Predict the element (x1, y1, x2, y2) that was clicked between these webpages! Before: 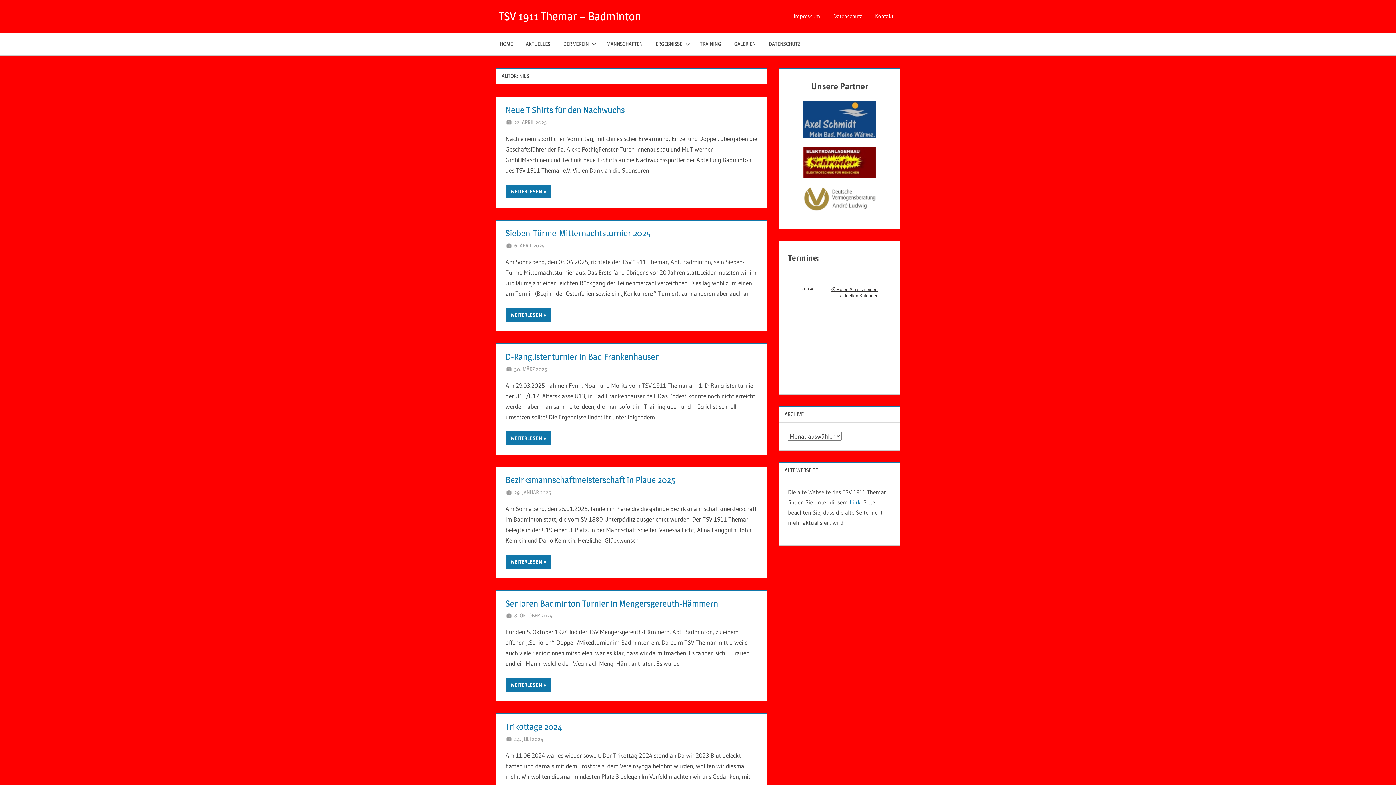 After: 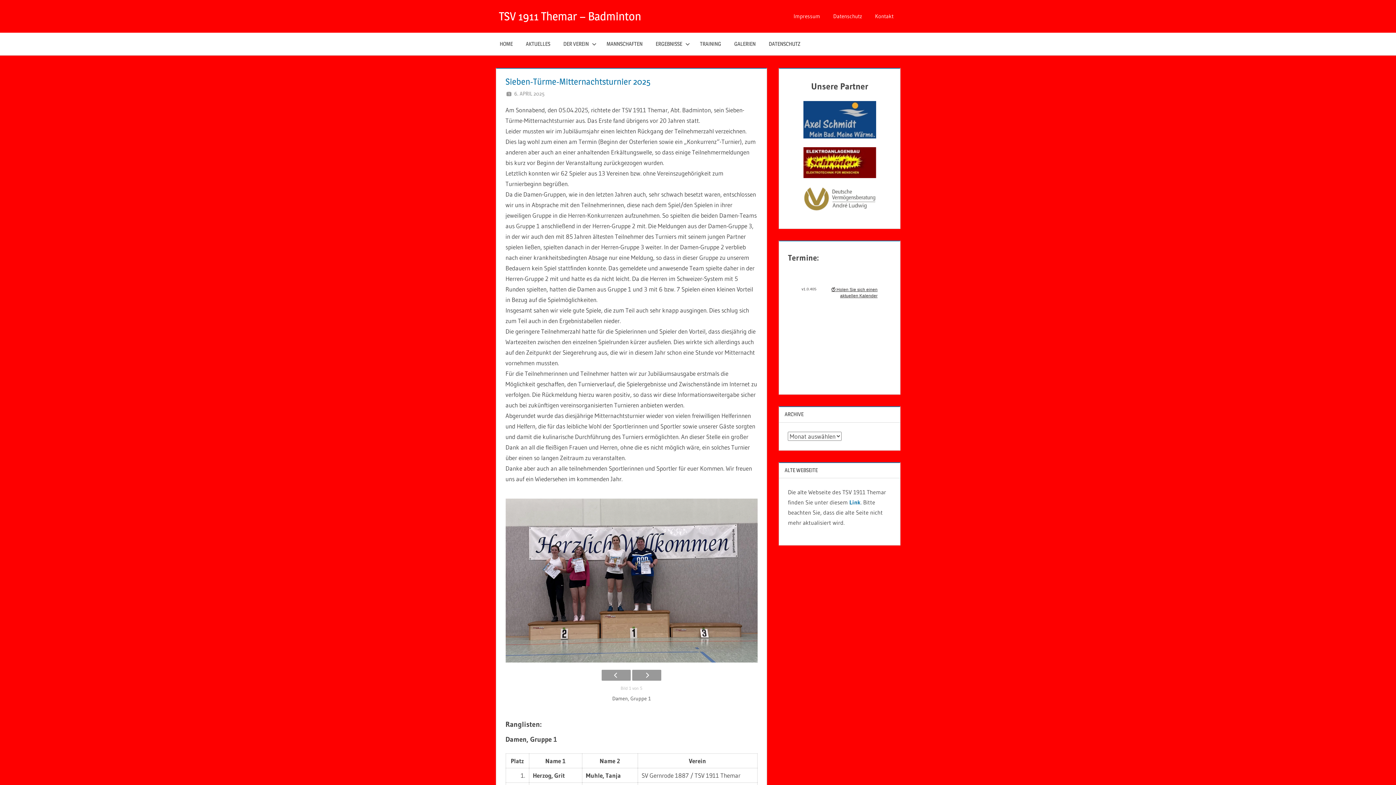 Action: bbox: (514, 242, 544, 249) label: 6. APRIL 2025